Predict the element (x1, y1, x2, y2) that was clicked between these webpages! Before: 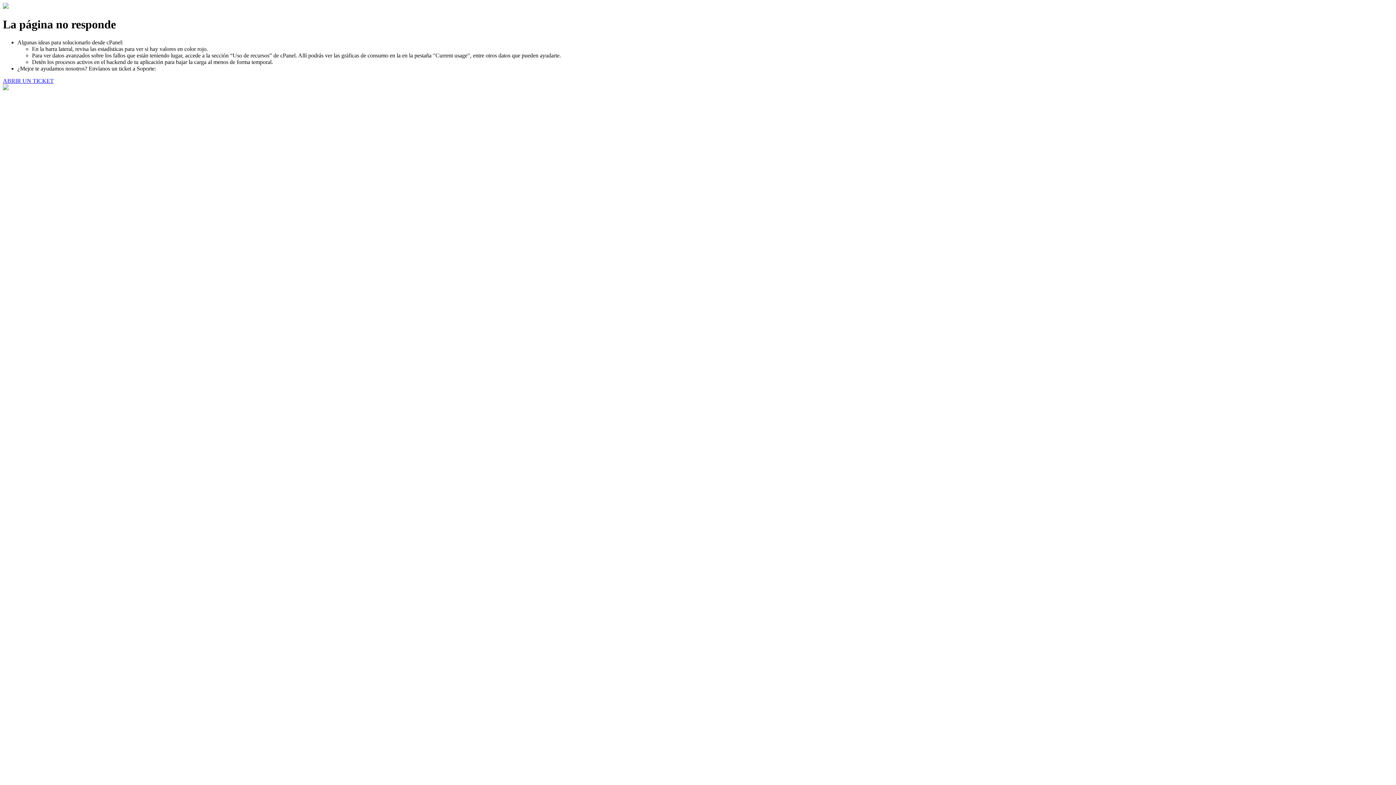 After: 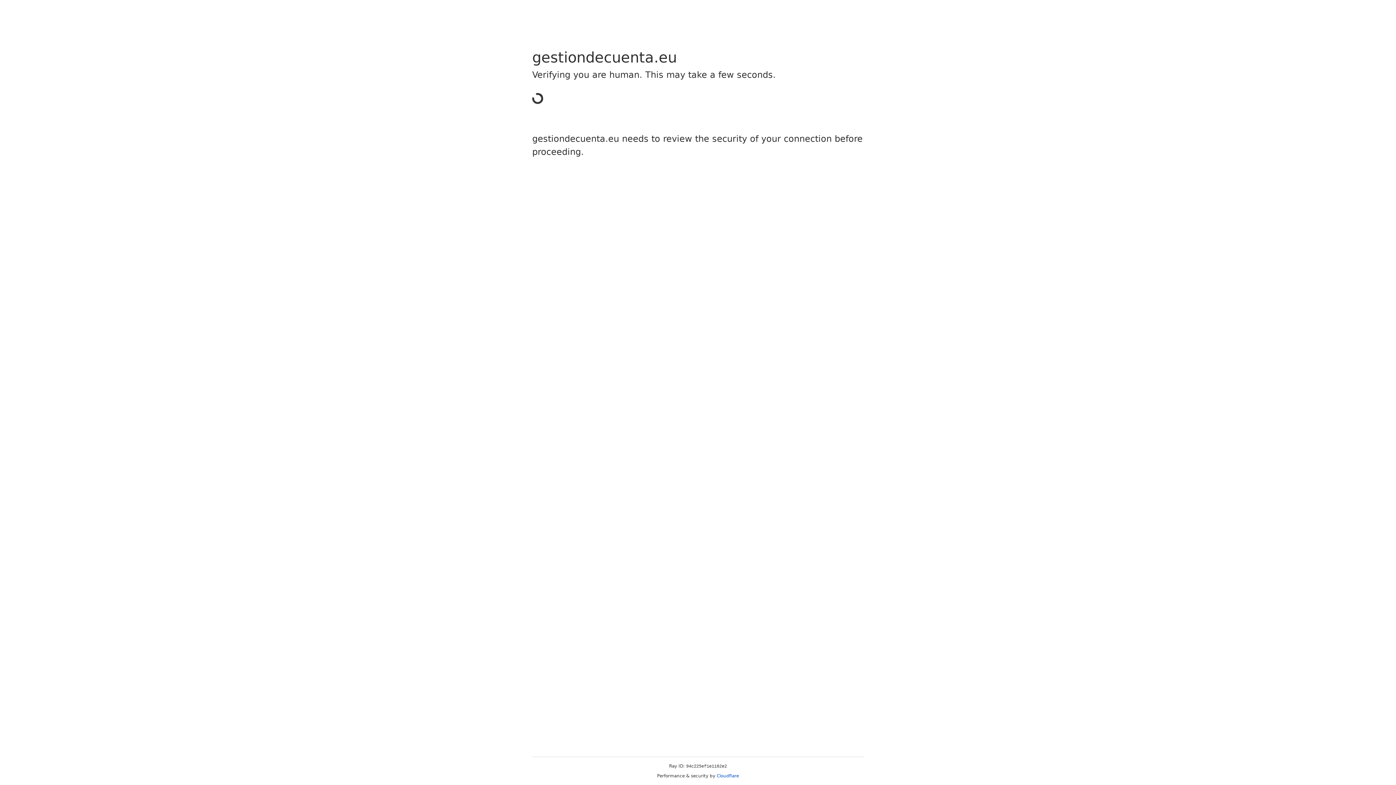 Action: bbox: (2, 77, 53, 83) label: ABRIR UN TICKET